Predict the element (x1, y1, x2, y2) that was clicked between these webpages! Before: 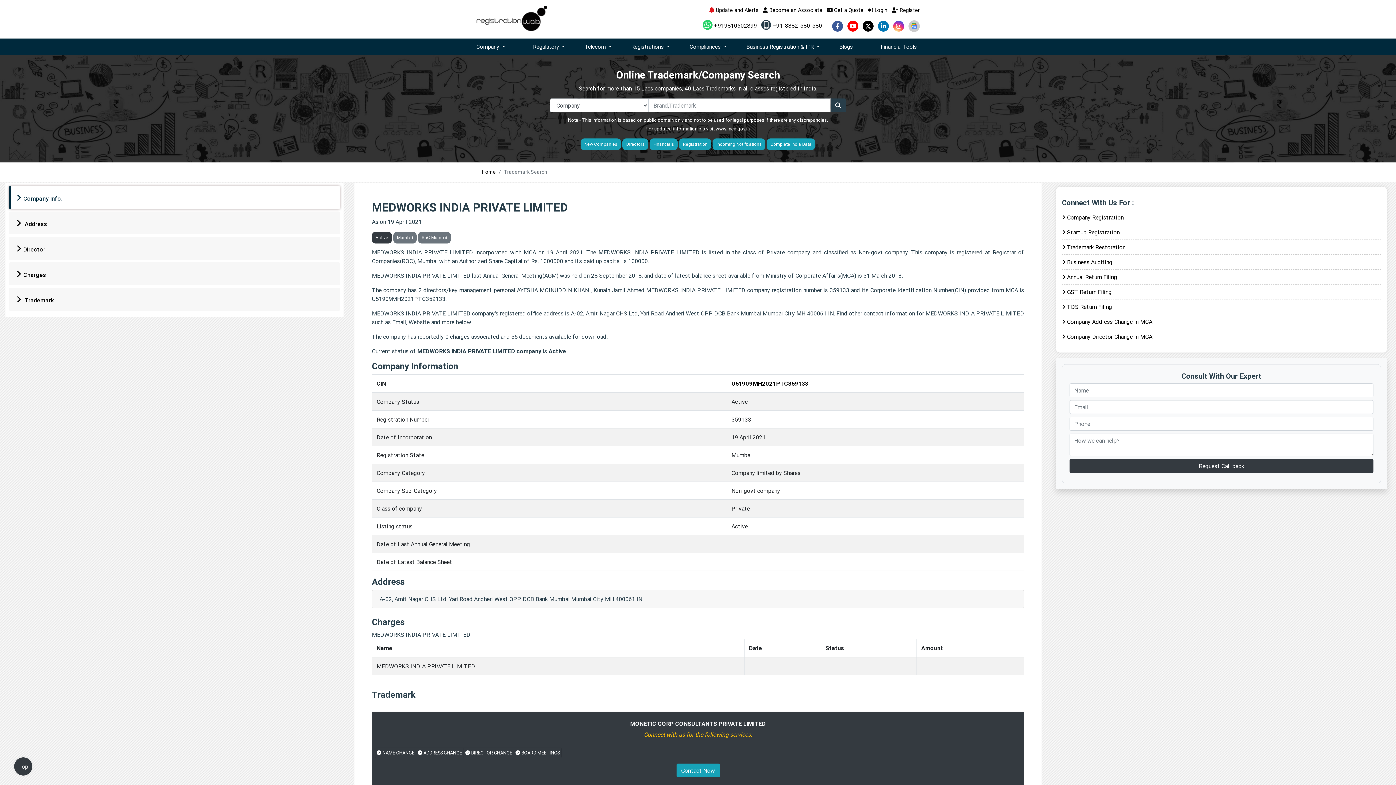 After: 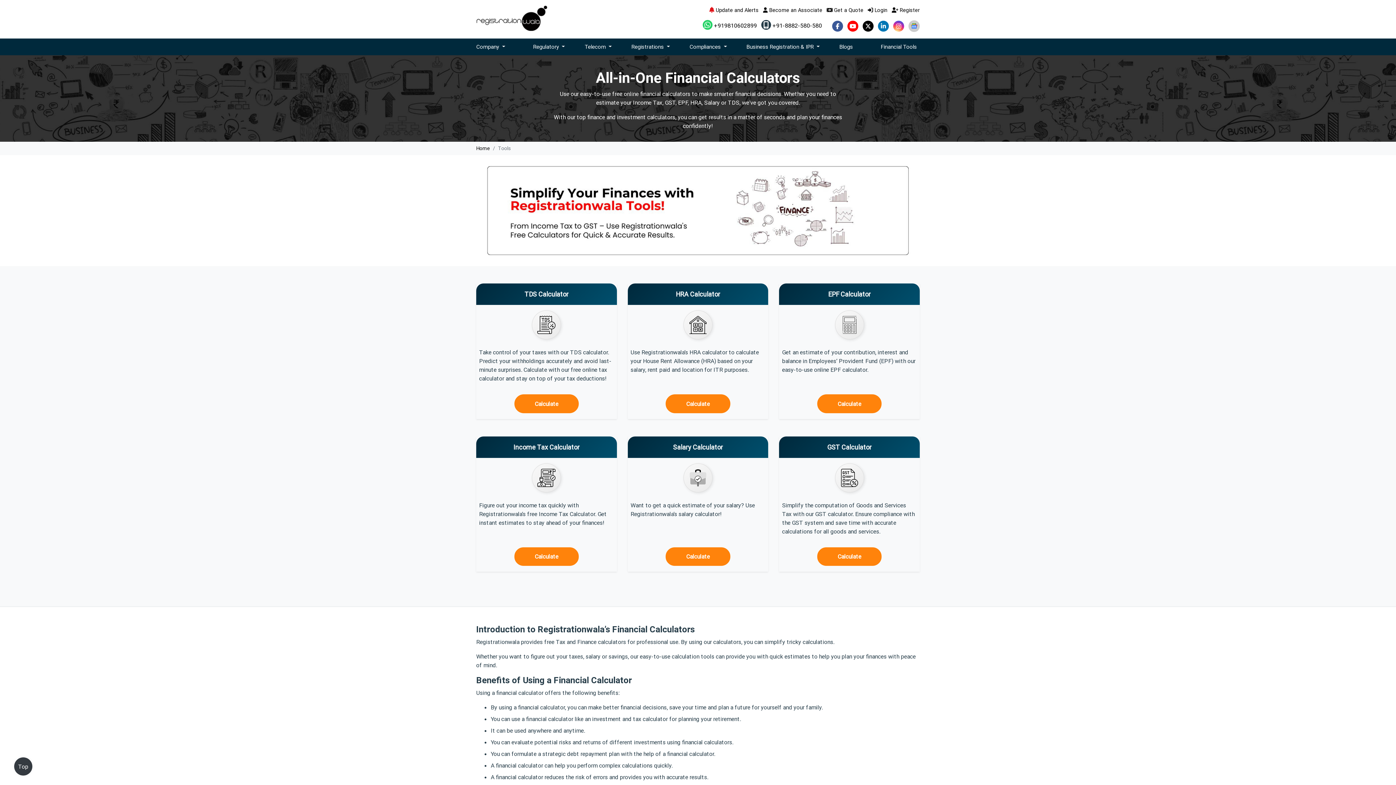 Action: bbox: (864, 40, 920, 53) label: Financial Tools